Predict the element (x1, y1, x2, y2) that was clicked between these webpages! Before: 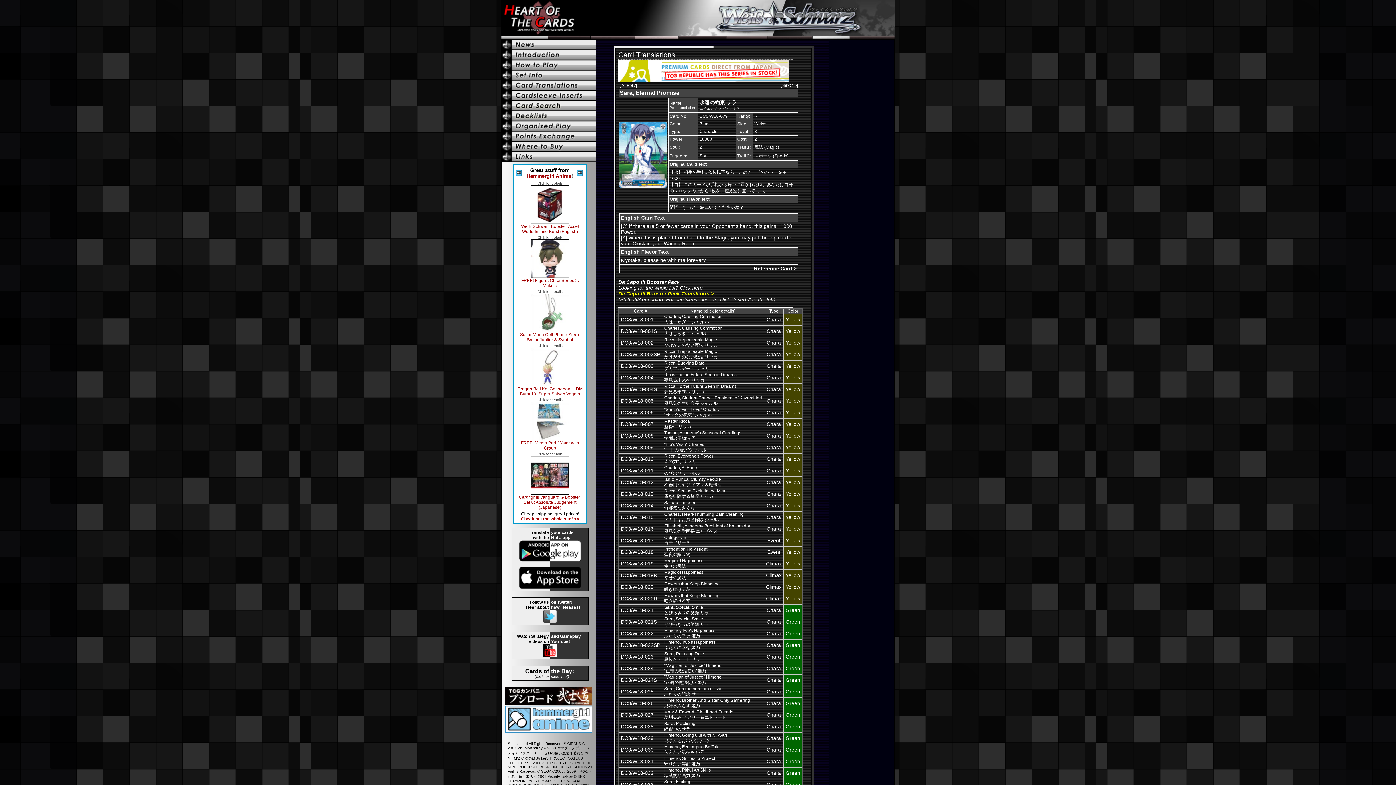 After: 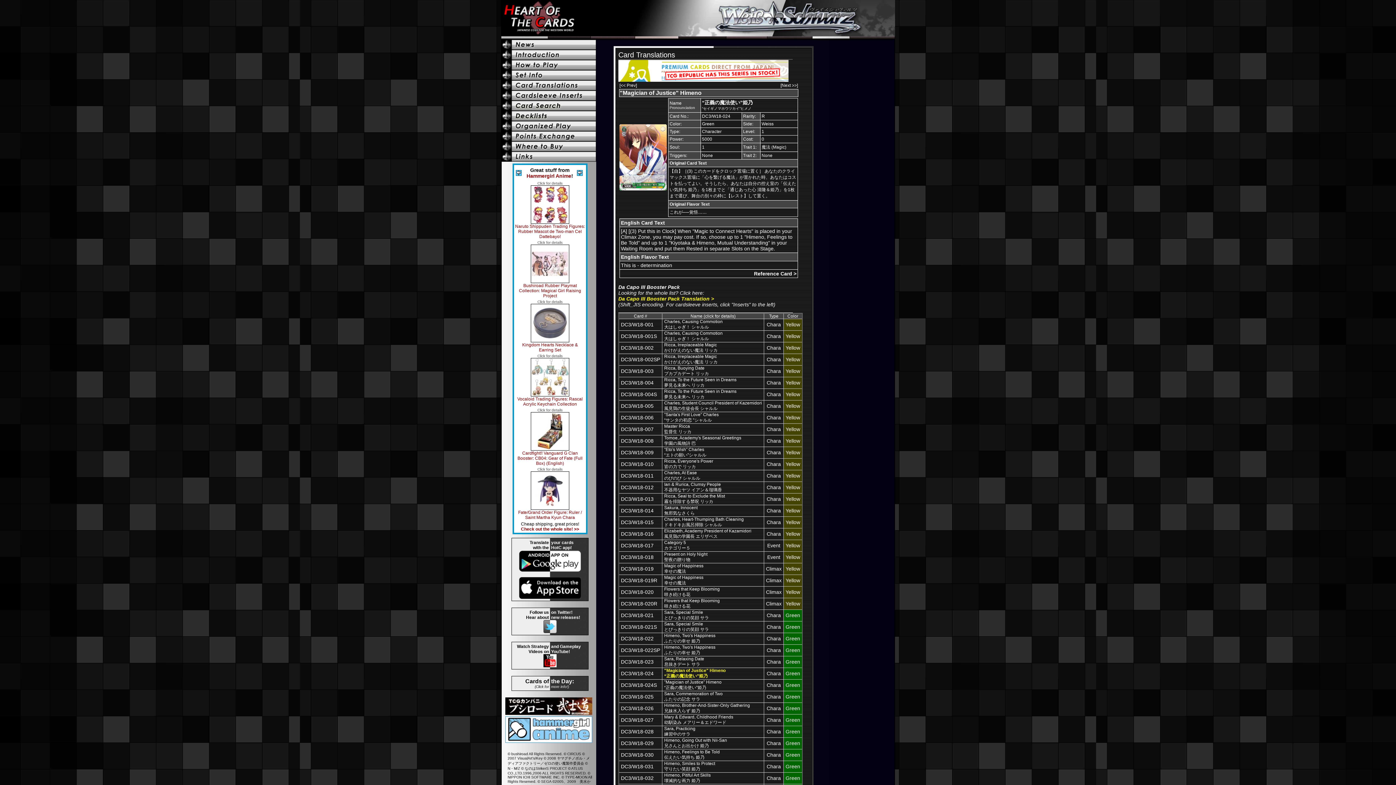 Action: label: "Magician of Justice" Himeno
“正義の魔法使い”姫乃 bbox: (664, 663, 721, 673)